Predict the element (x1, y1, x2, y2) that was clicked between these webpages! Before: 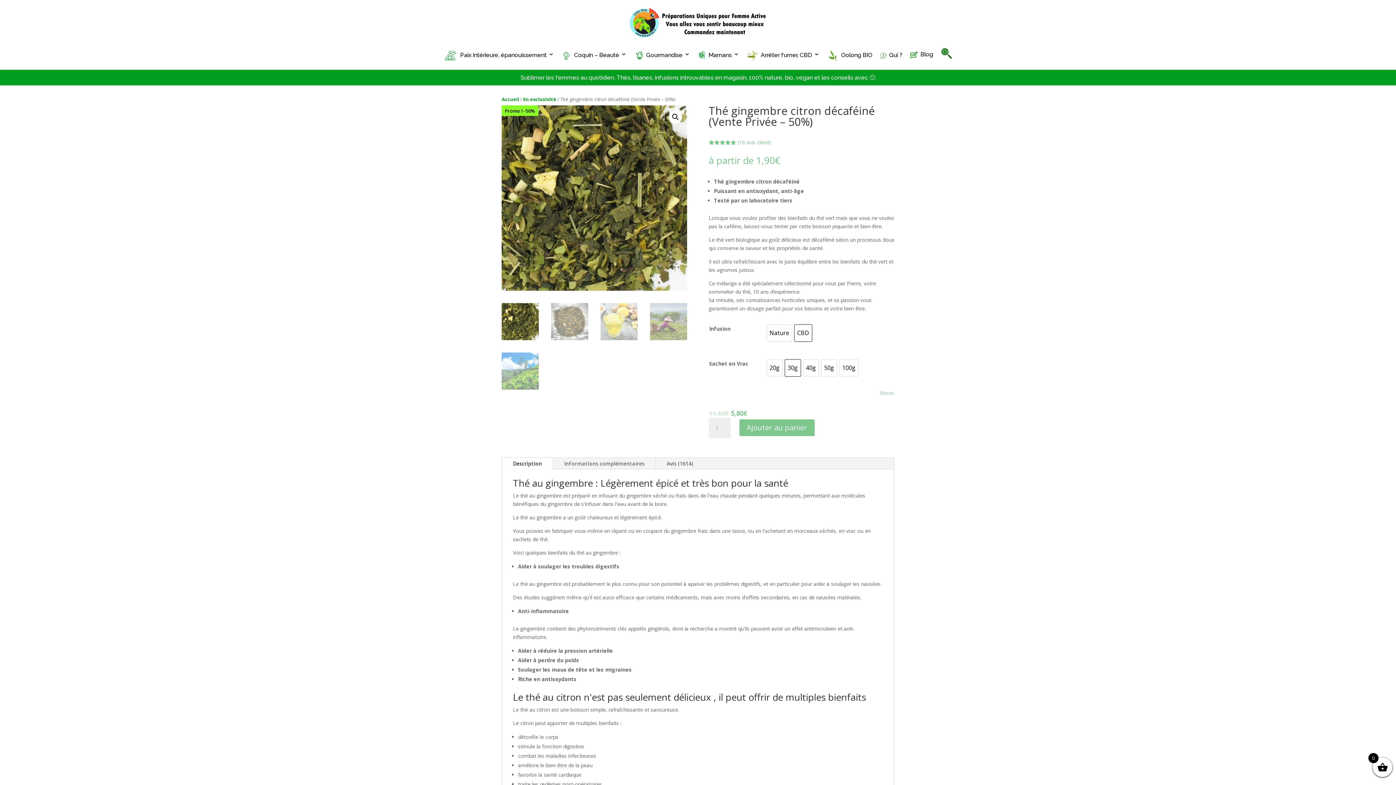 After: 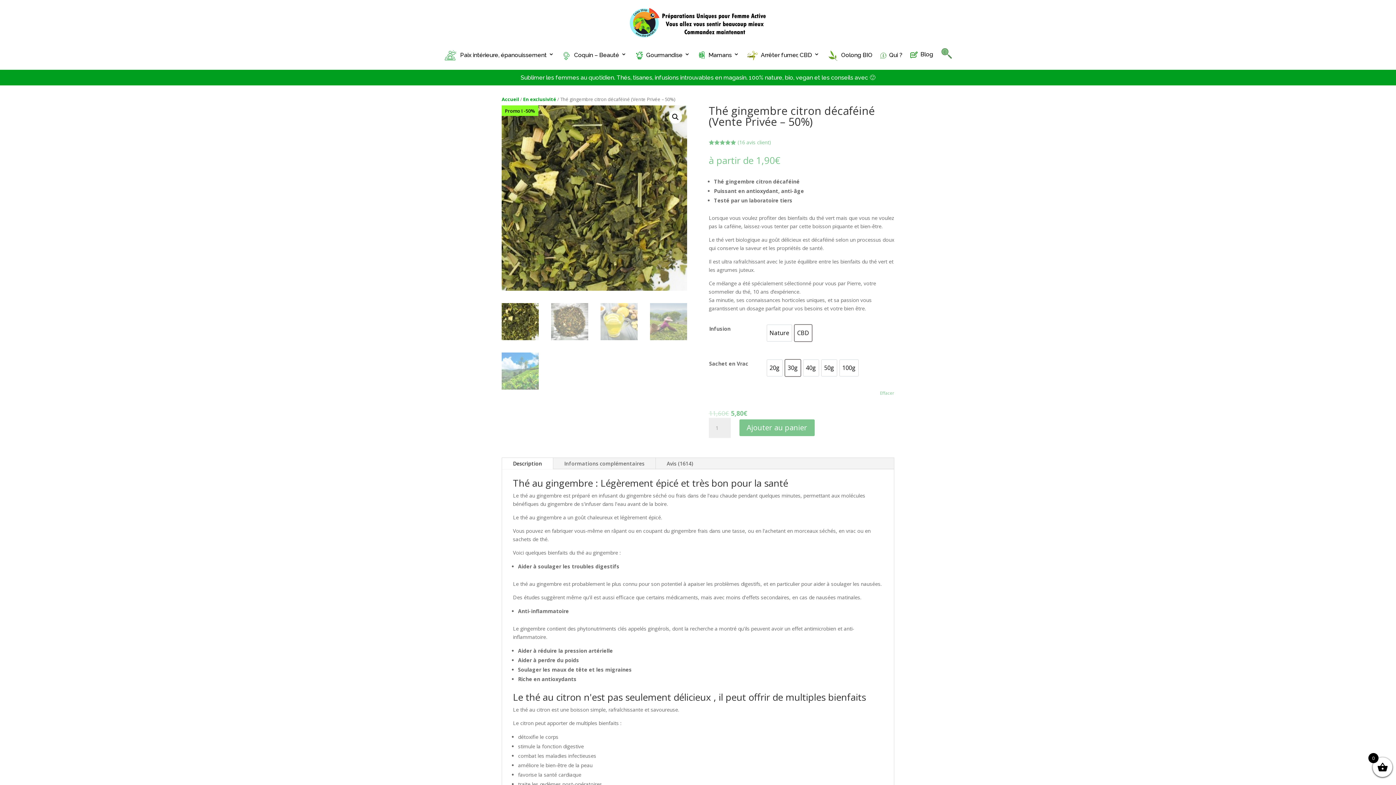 Action: bbox: (941, 50, 952, 66)